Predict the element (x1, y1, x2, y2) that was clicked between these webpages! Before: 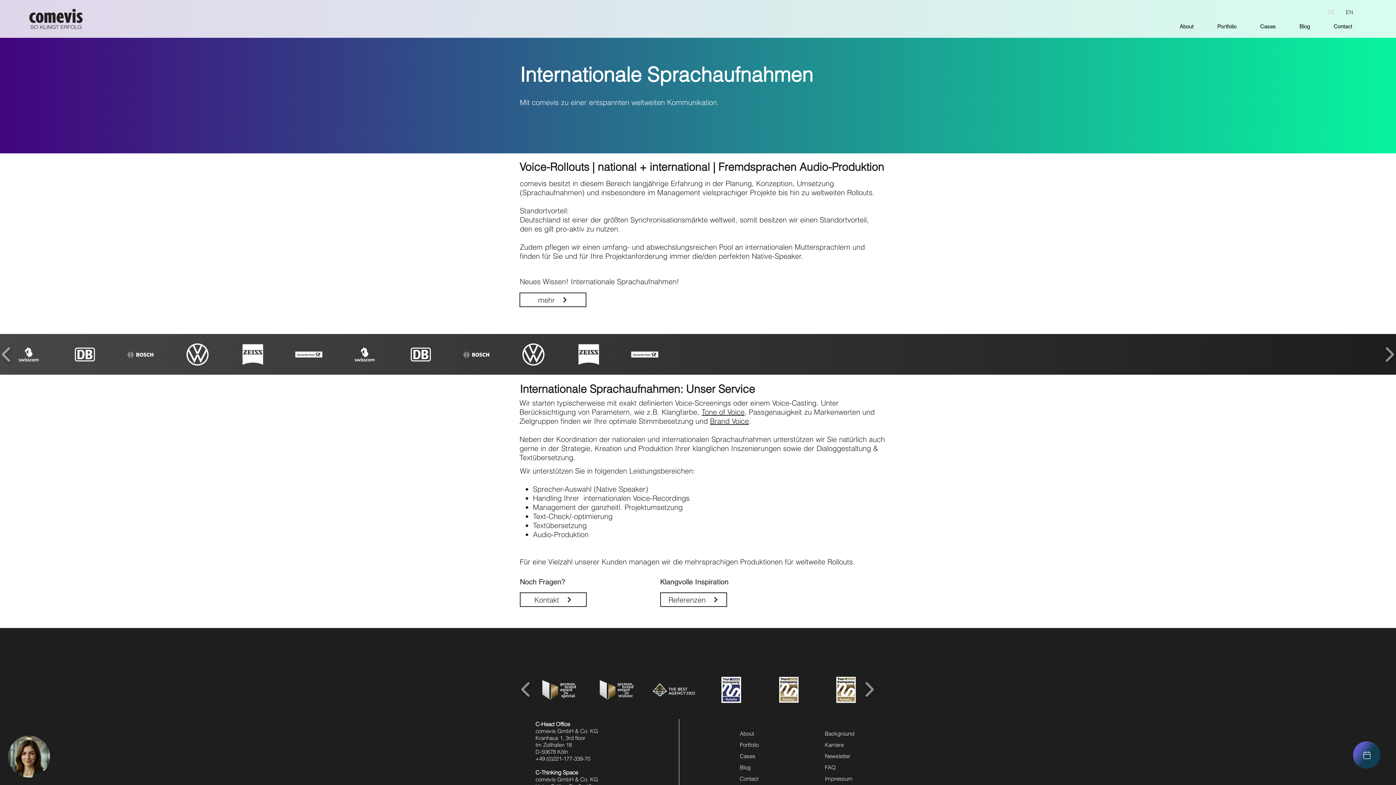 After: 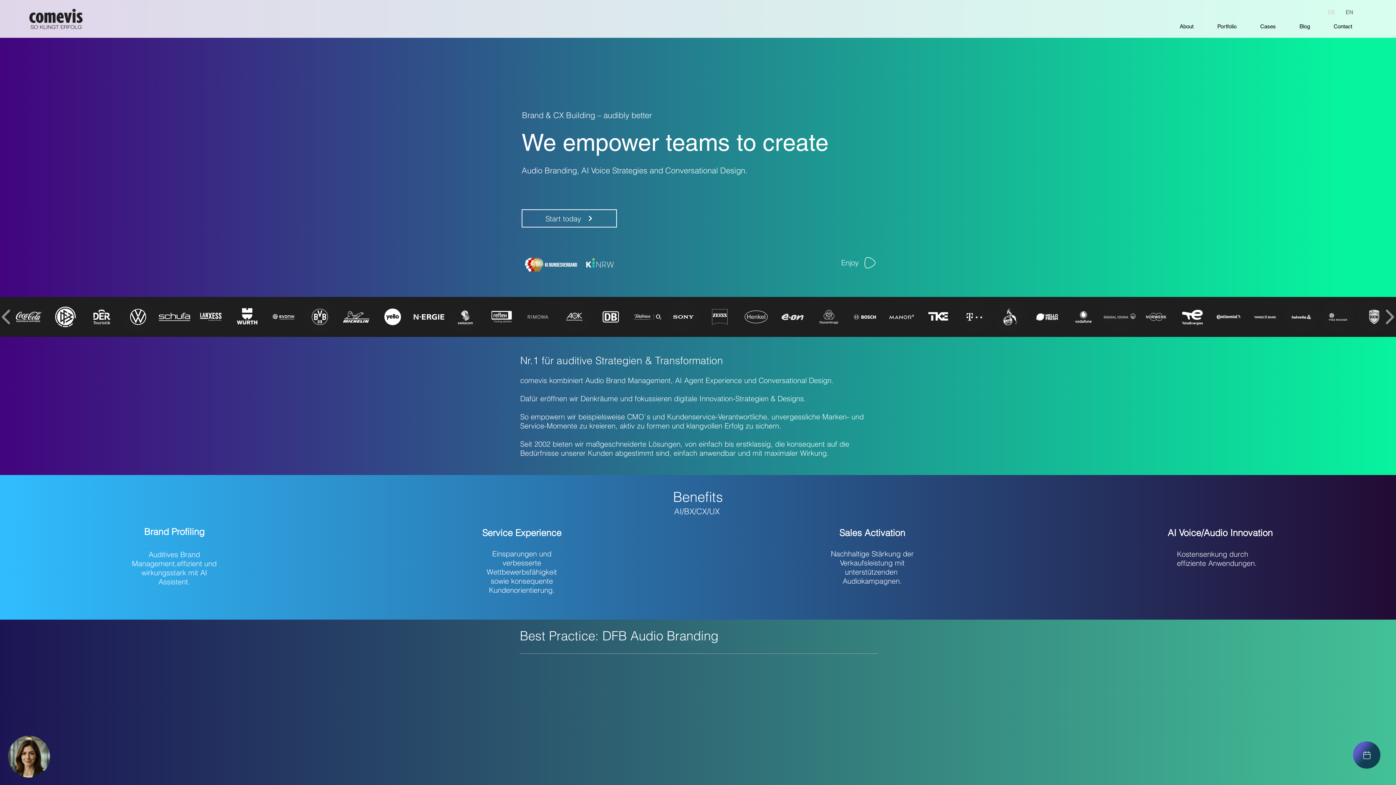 Action: bbox: (1325, 6, 1338, 17) label: DE